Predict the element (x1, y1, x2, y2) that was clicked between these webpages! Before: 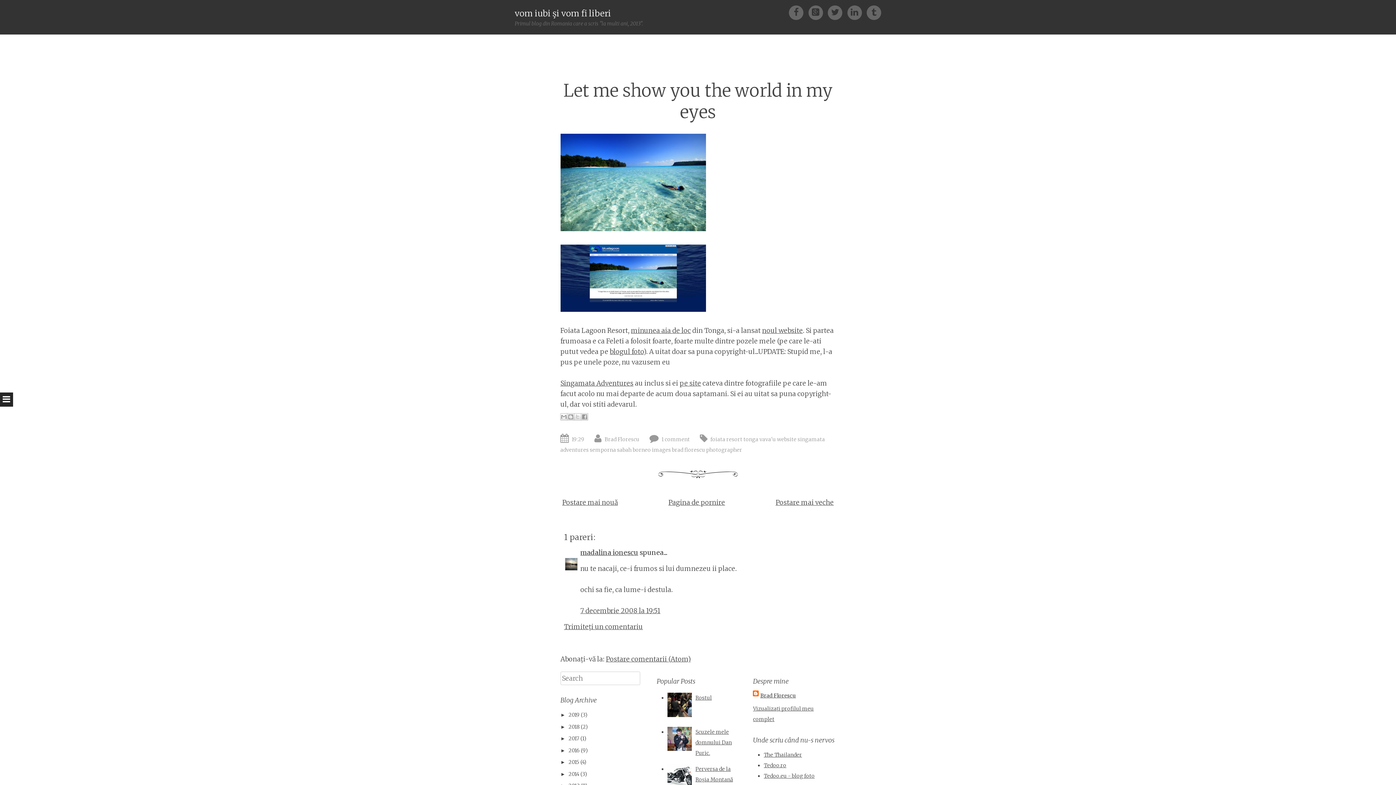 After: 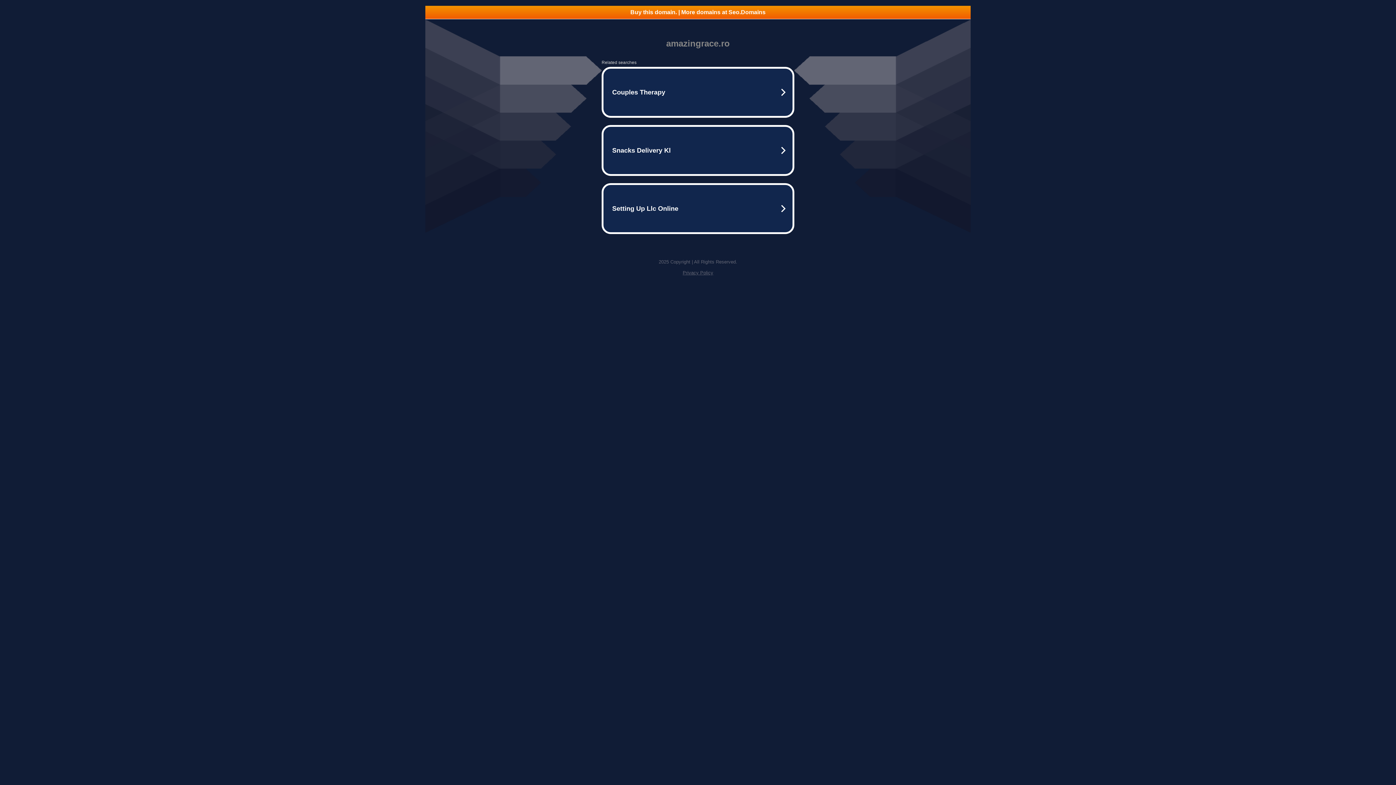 Action: bbox: (560, 379, 633, 387) label: Singamata Adventures